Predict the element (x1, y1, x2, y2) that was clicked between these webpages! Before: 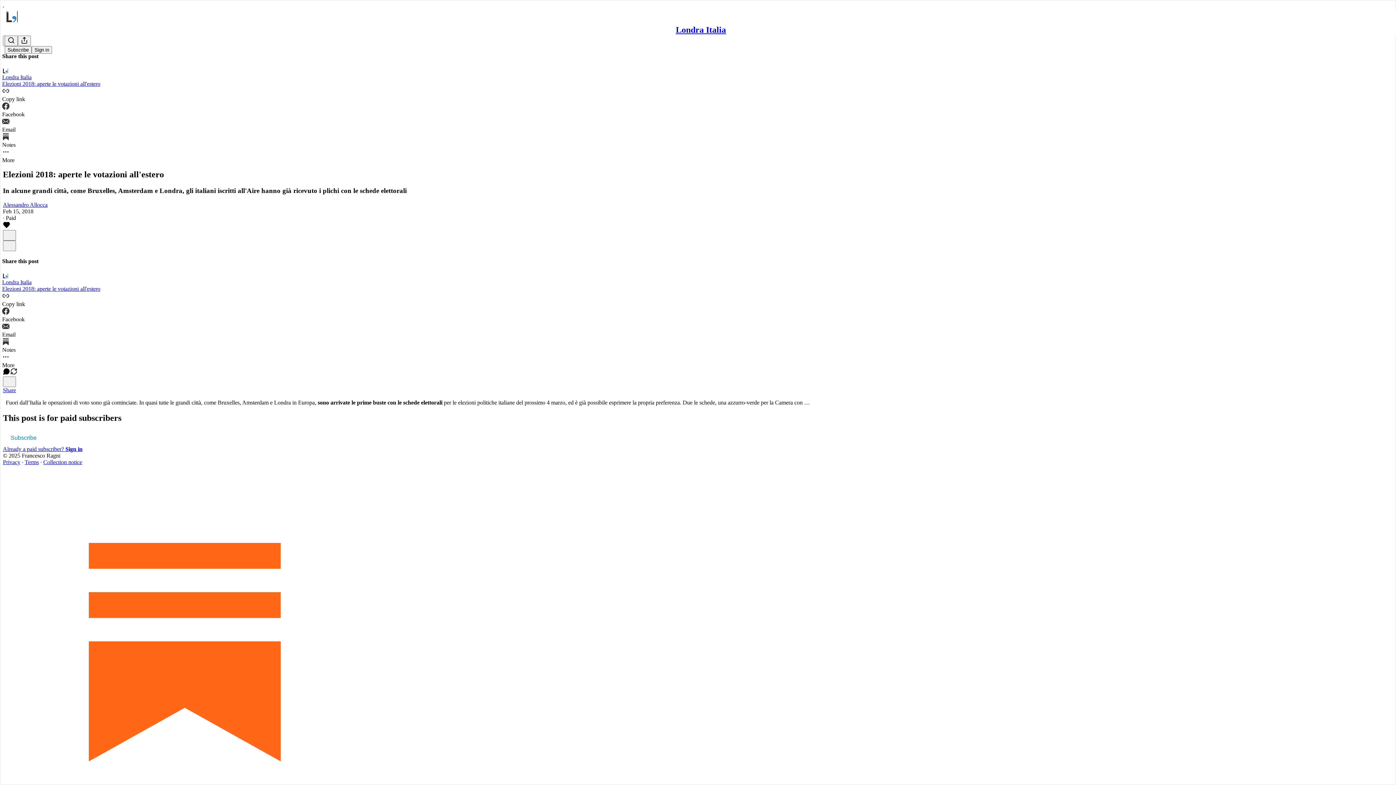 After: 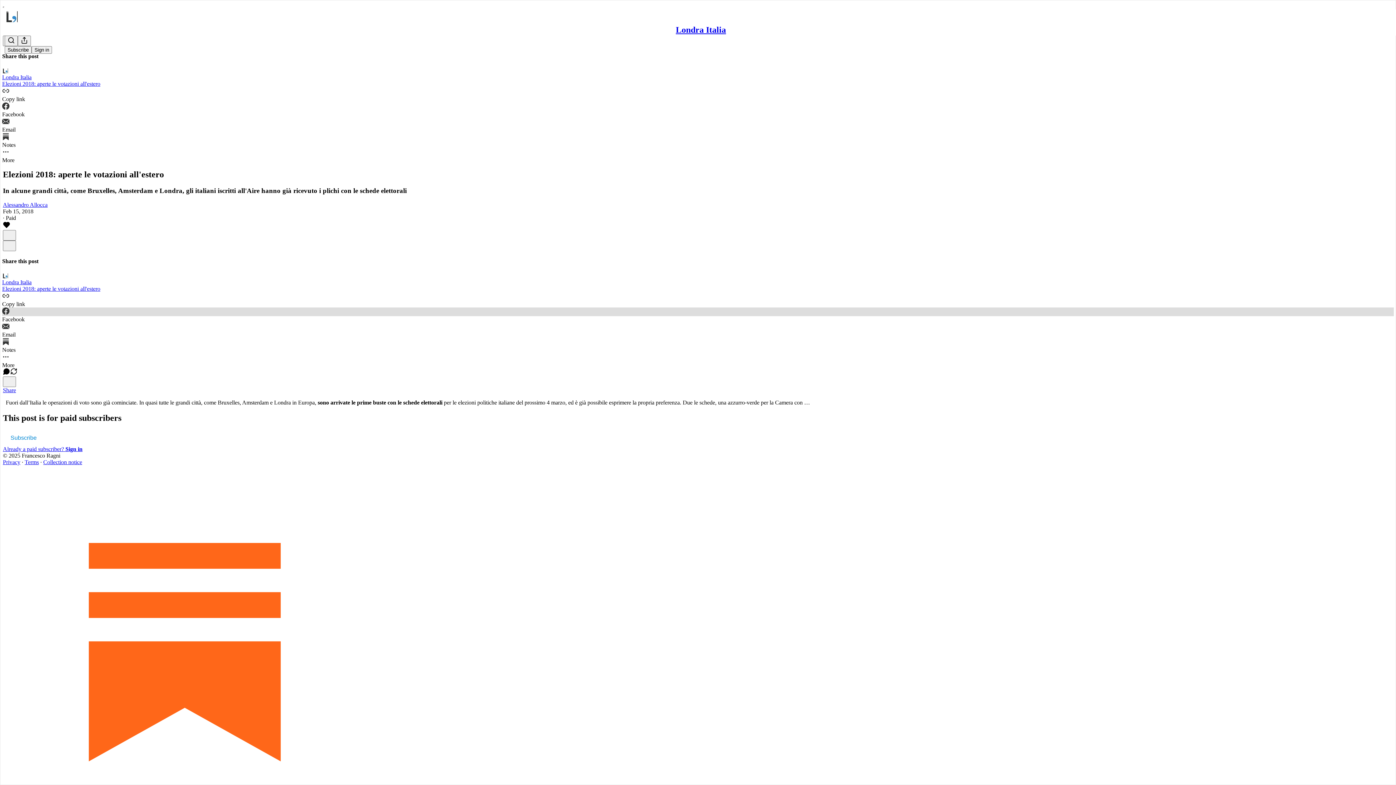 Action: bbox: (2, 307, 1394, 322) label: Facebook